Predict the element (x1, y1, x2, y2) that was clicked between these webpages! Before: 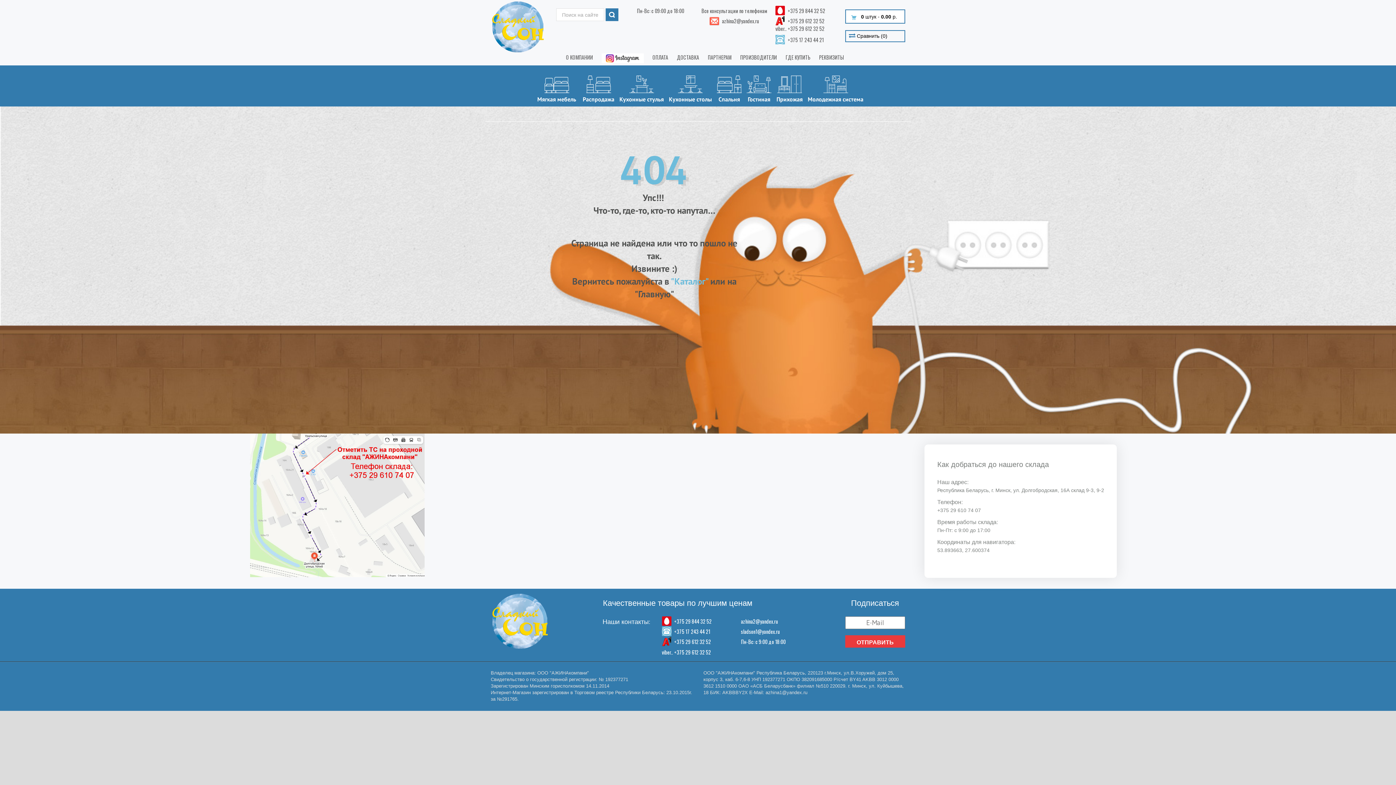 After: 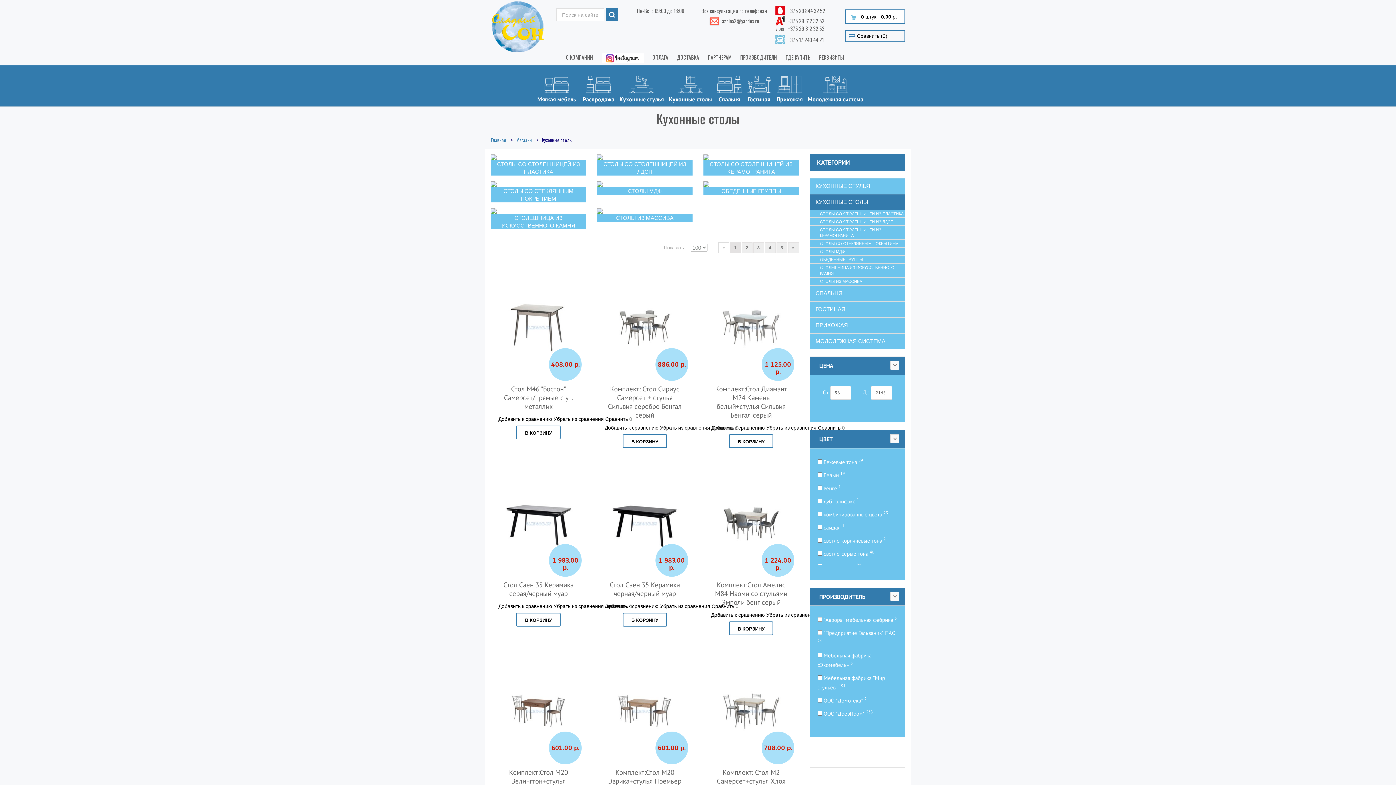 Action: bbox: (666, 71, 714, 106) label: Кухонные столы